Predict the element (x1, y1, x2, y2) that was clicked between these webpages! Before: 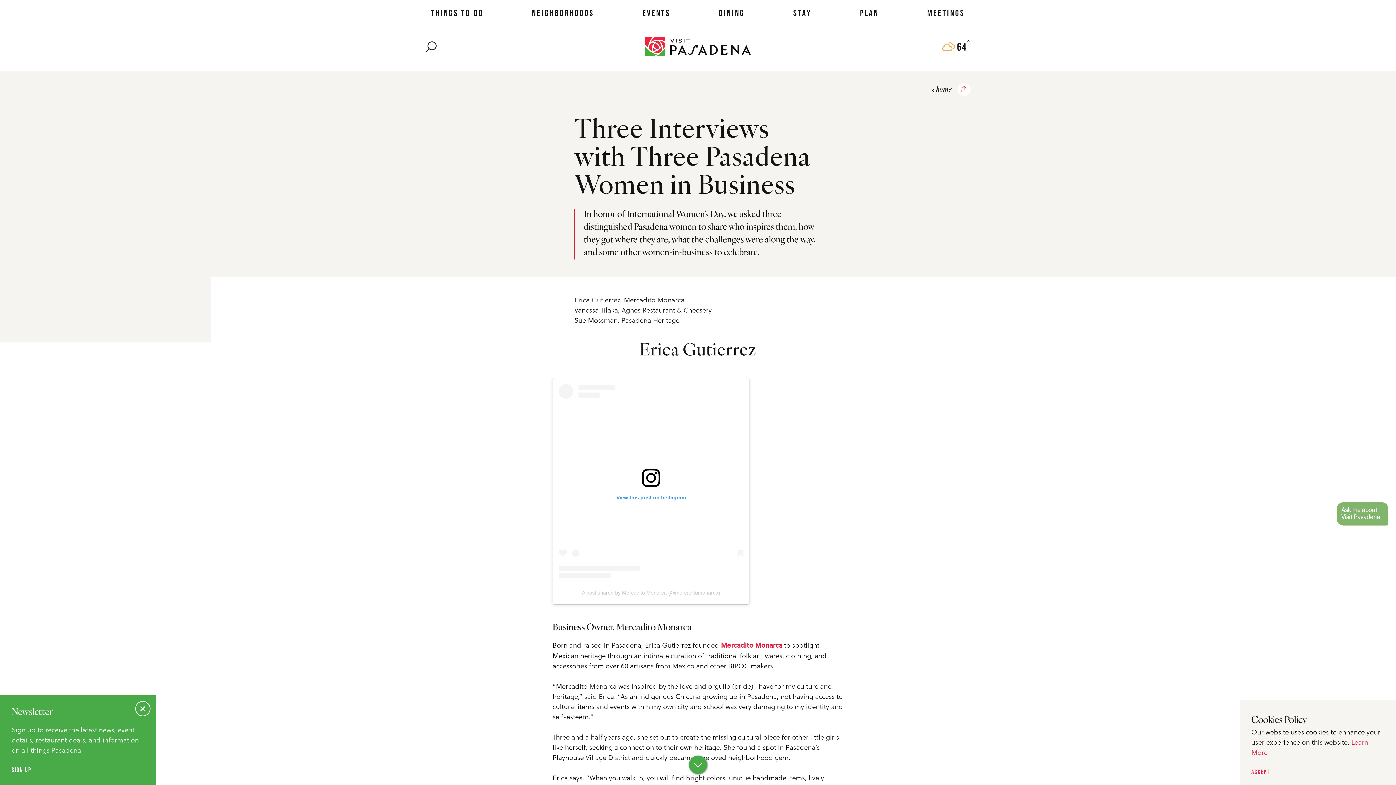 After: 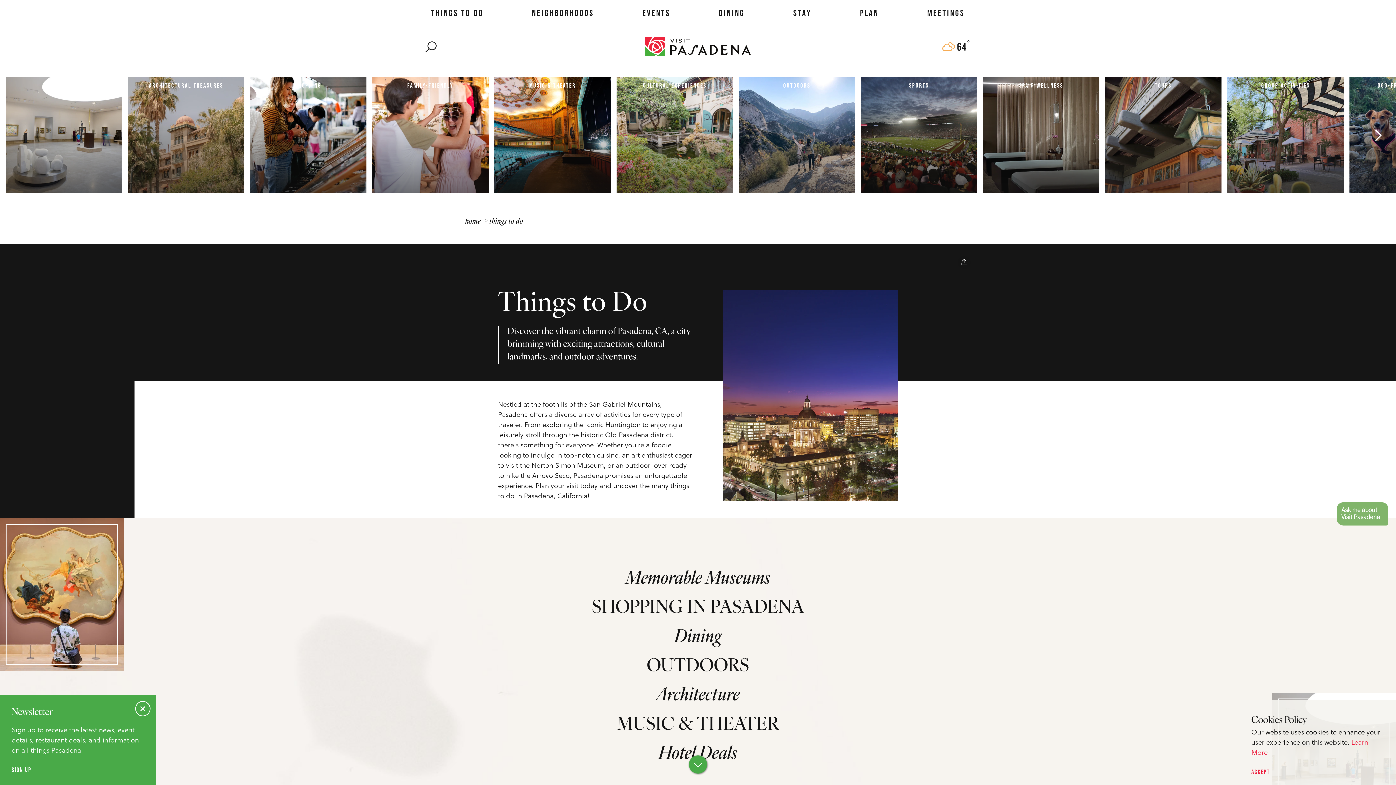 Action: label: THINGS TO DO bbox: (425, 0, 489, 25)